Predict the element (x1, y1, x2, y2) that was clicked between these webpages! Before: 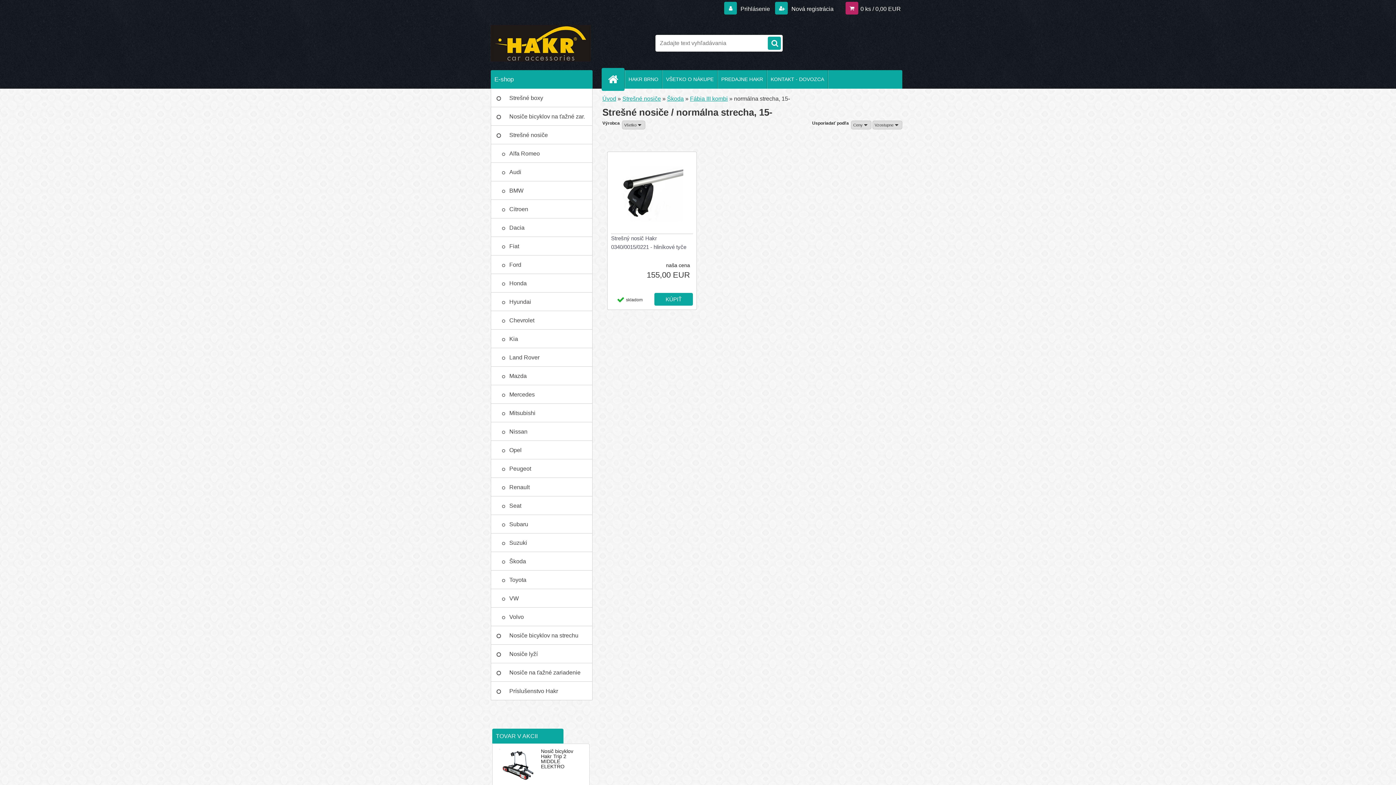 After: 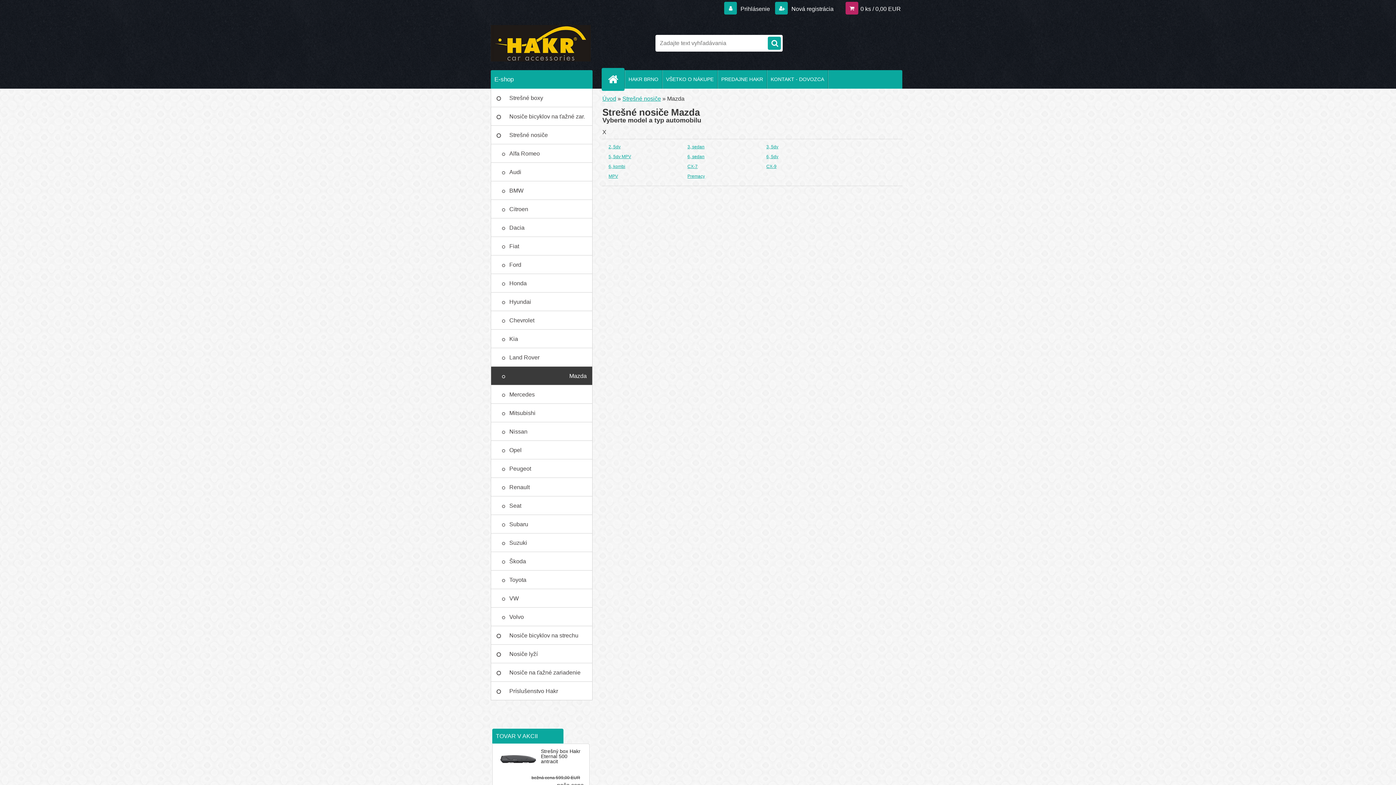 Action: bbox: (490, 366, 592, 385) label: Mazda